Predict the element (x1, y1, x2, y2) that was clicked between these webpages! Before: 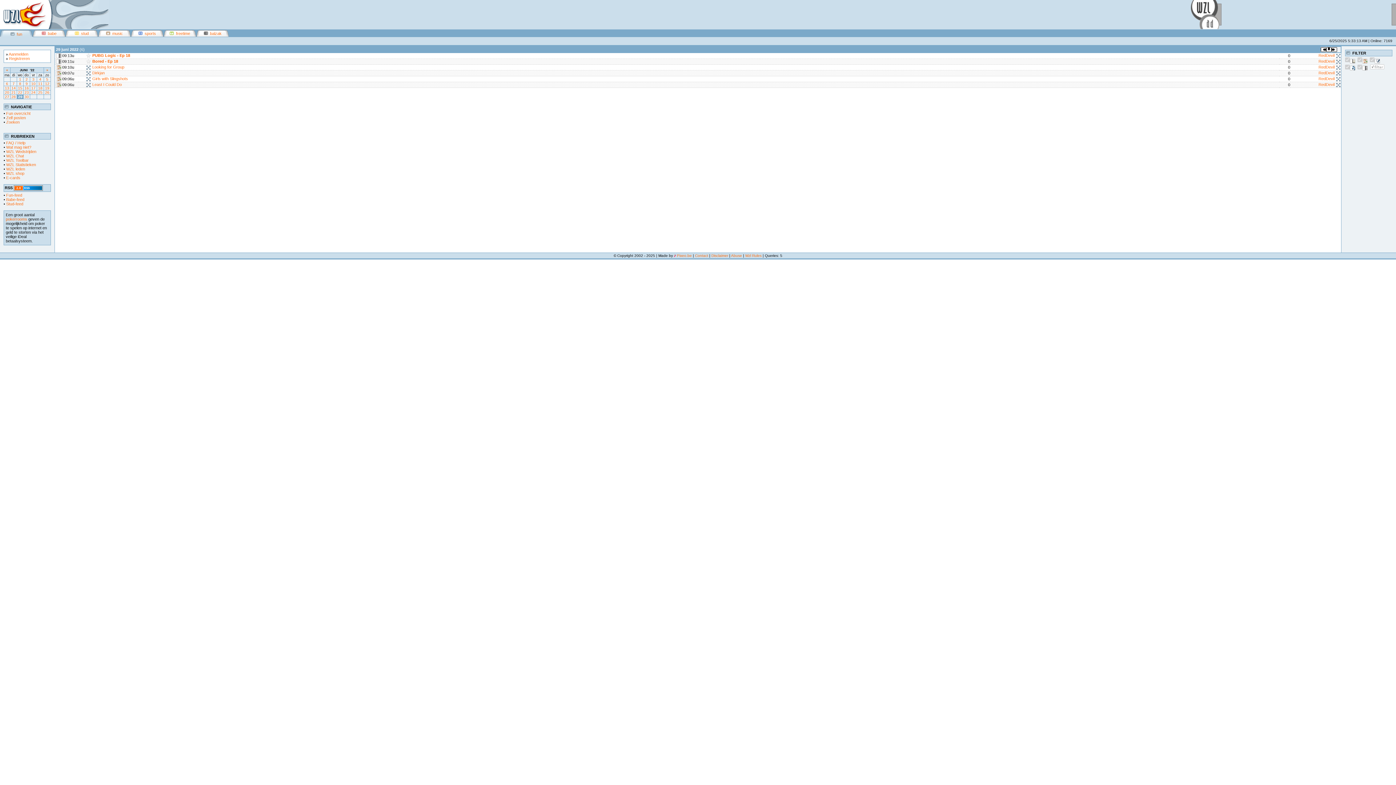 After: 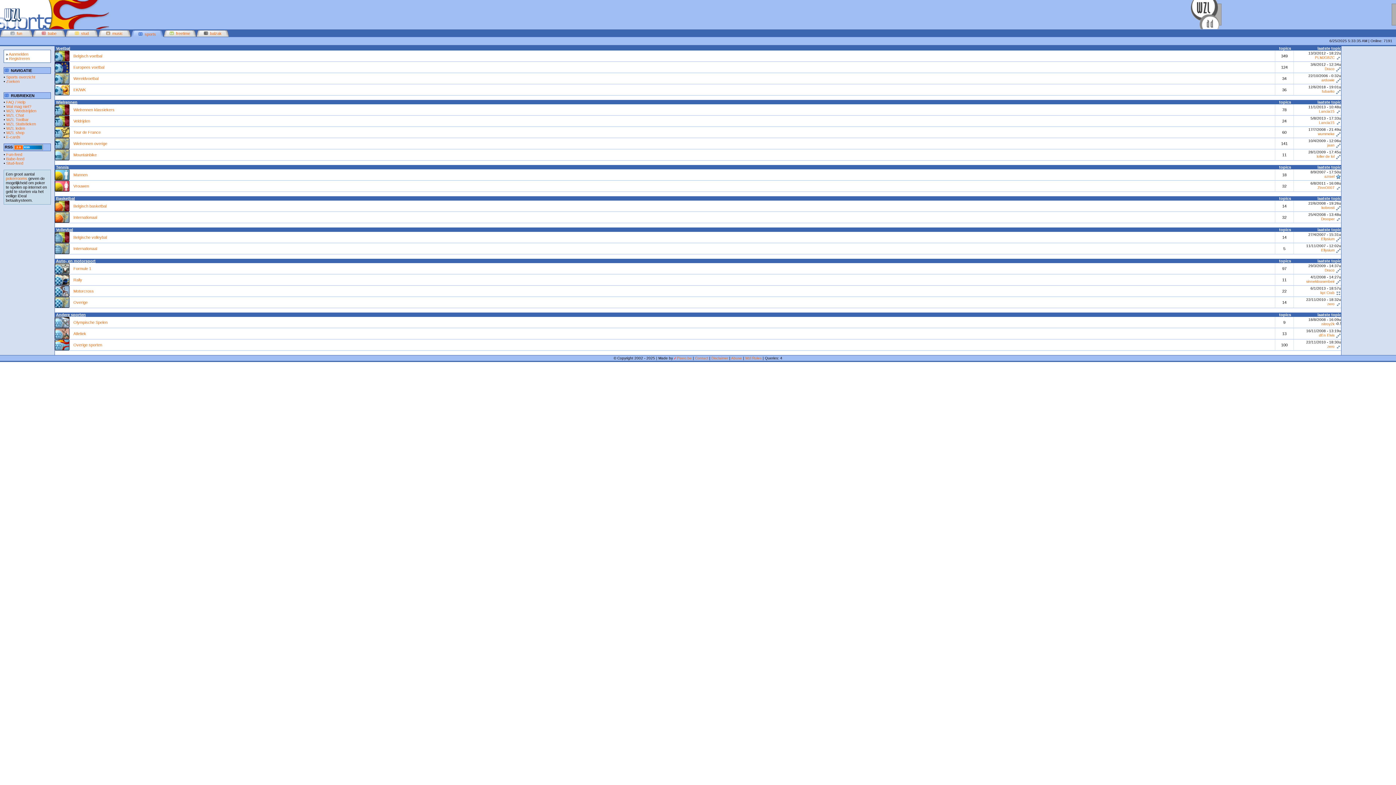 Action: label: sports bbox: (144, 31, 156, 35)